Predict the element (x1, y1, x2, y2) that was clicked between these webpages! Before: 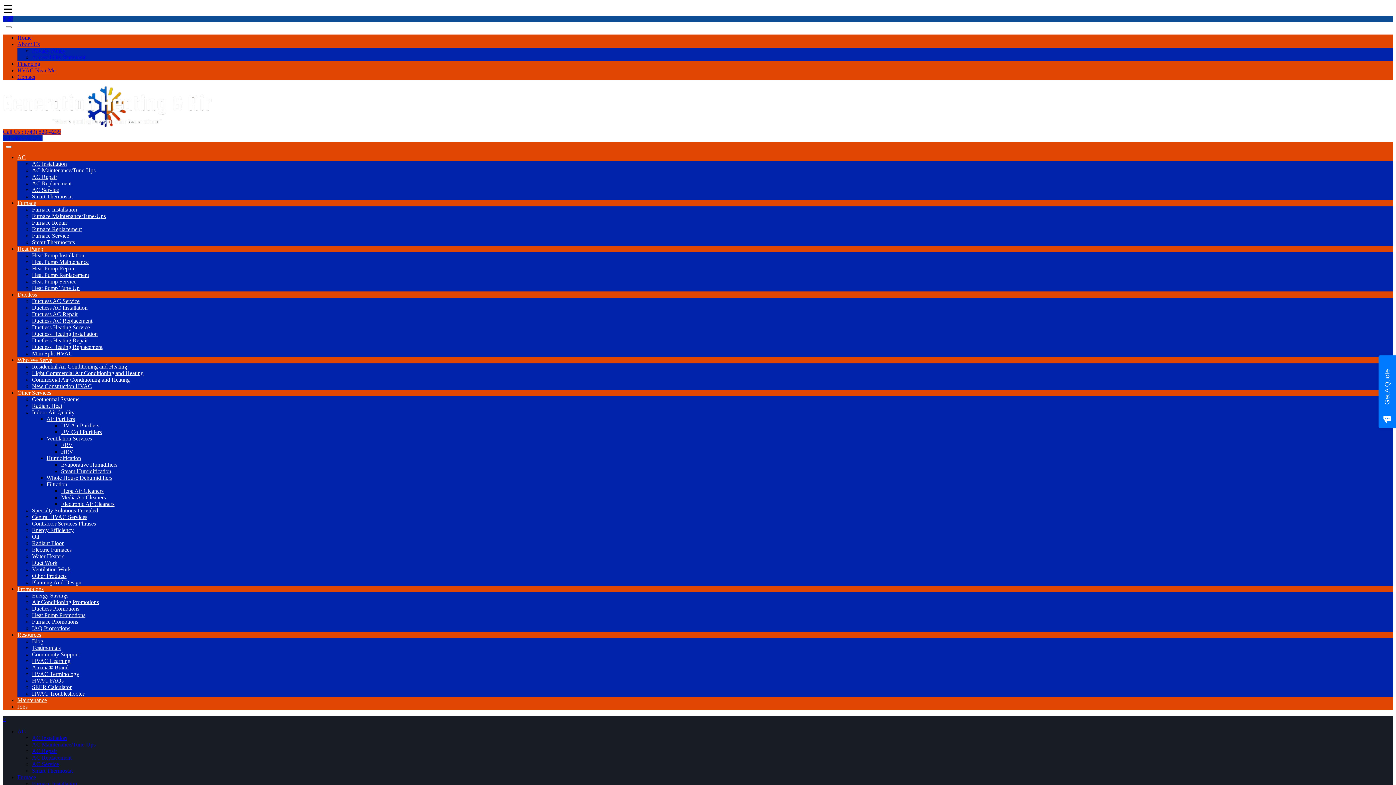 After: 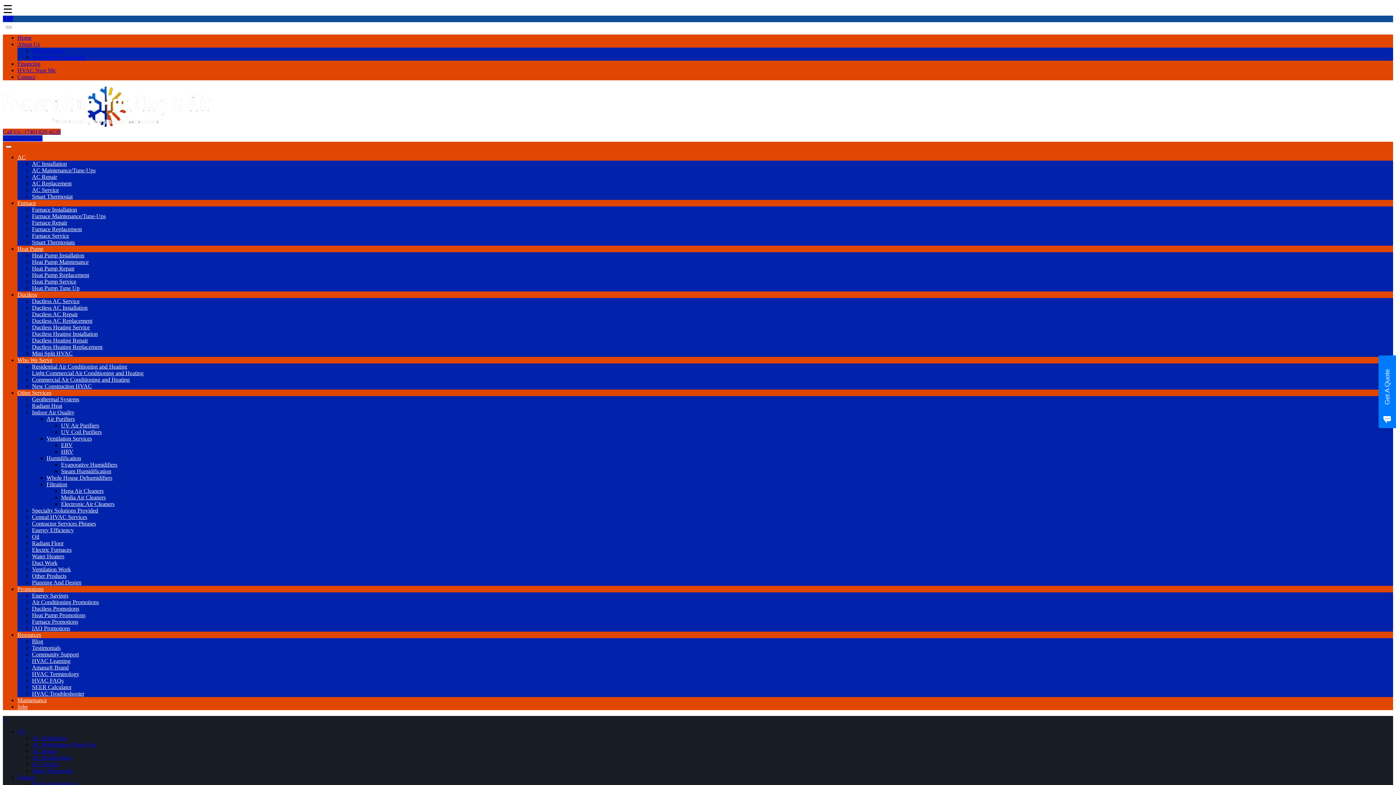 Action: bbox: (32, 330, 97, 337) label: Ductless Heating Installation